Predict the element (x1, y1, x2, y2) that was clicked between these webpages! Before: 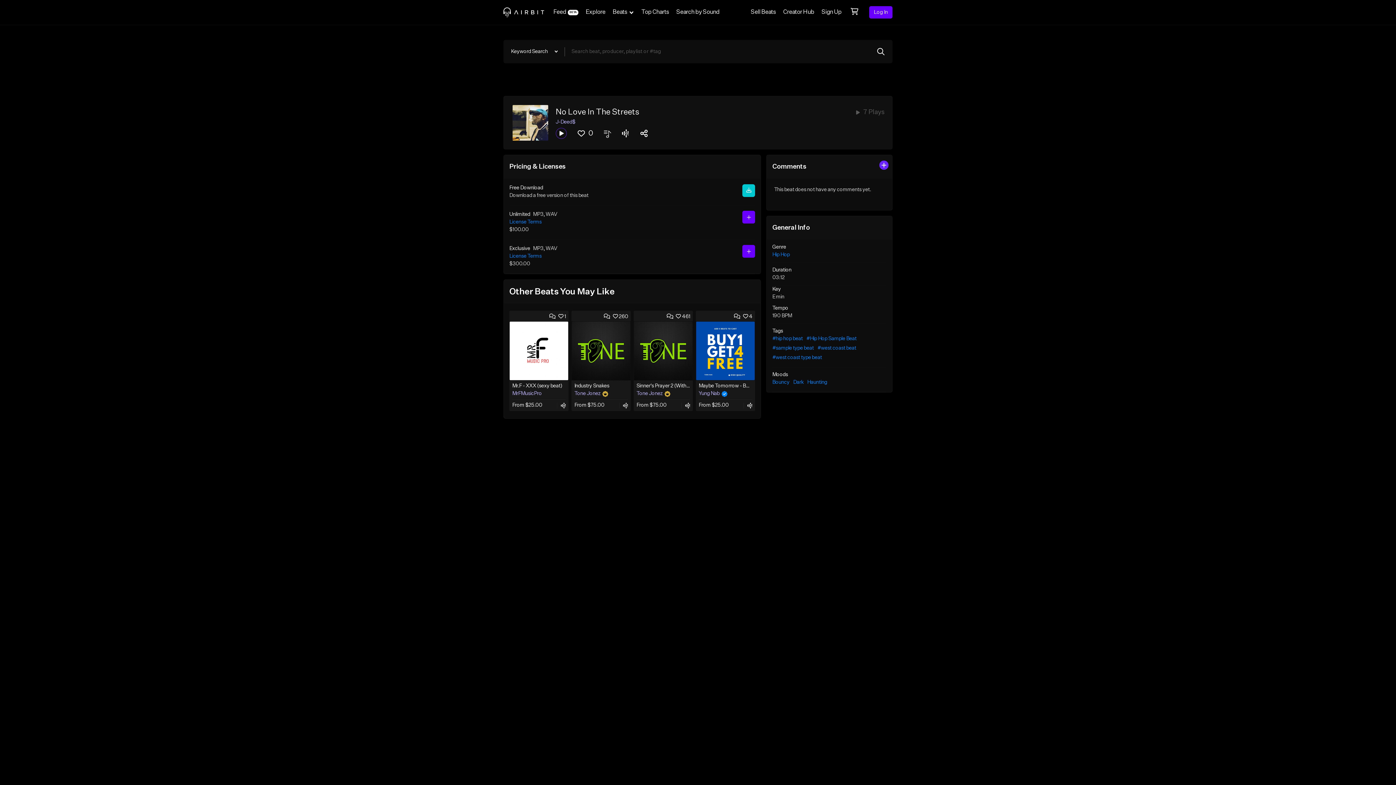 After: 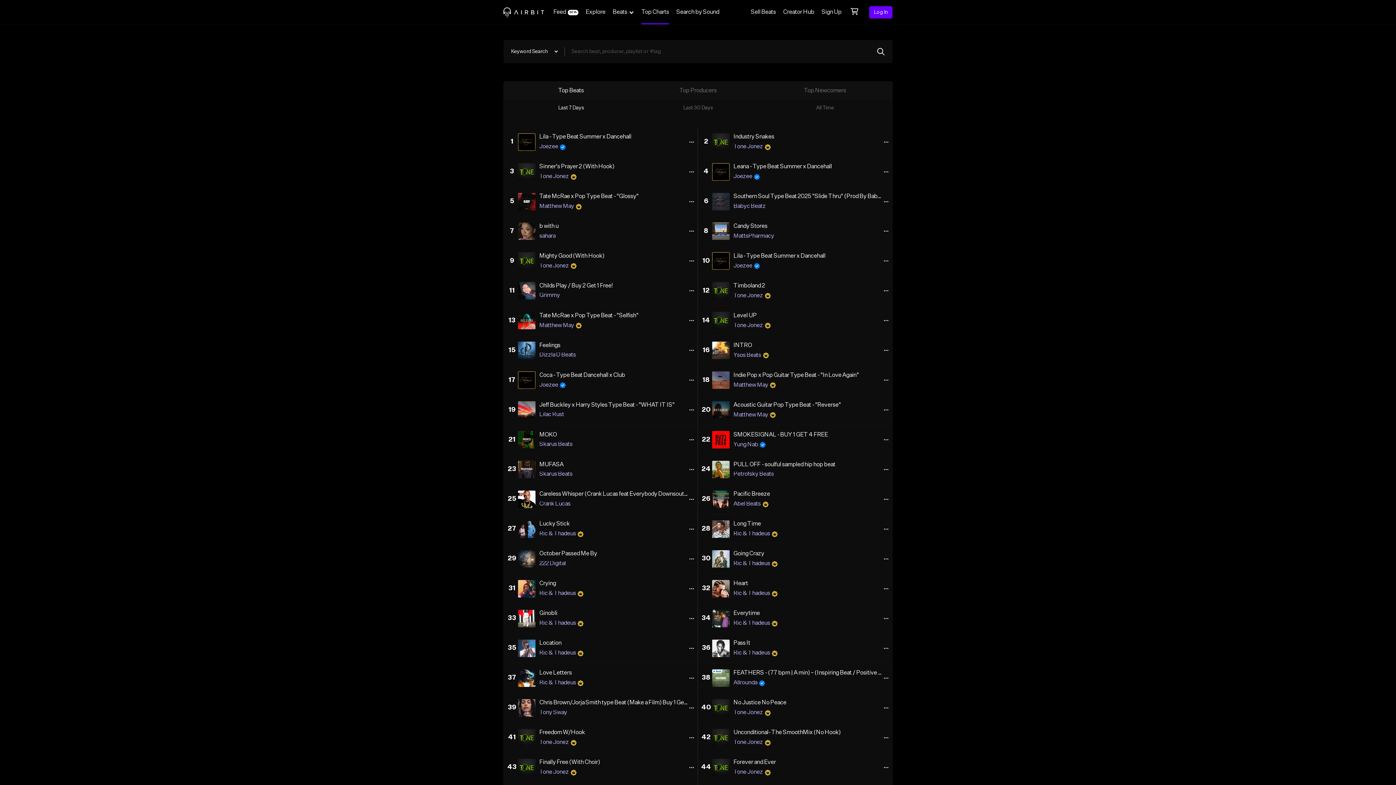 Action: bbox: (637, 0, 672, 24) label: Top Charts